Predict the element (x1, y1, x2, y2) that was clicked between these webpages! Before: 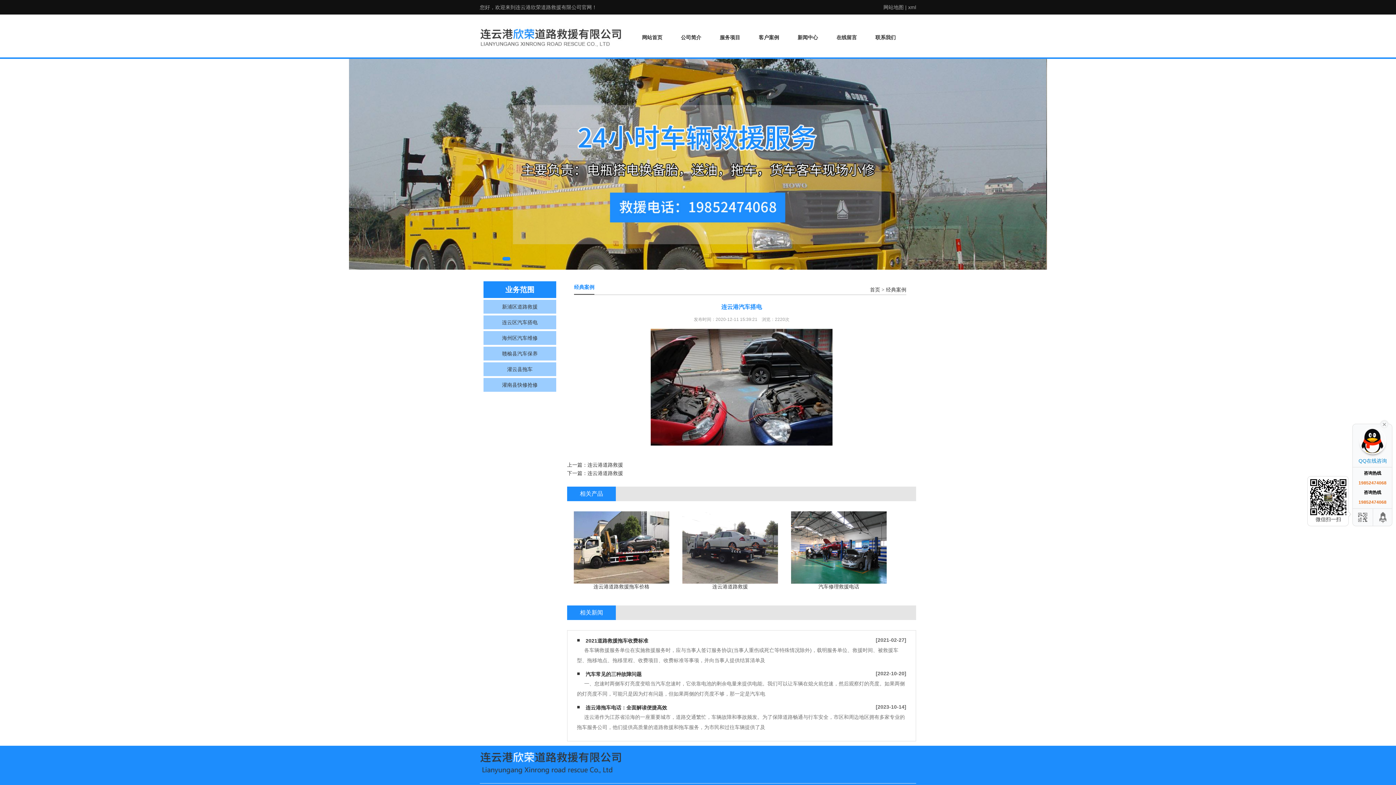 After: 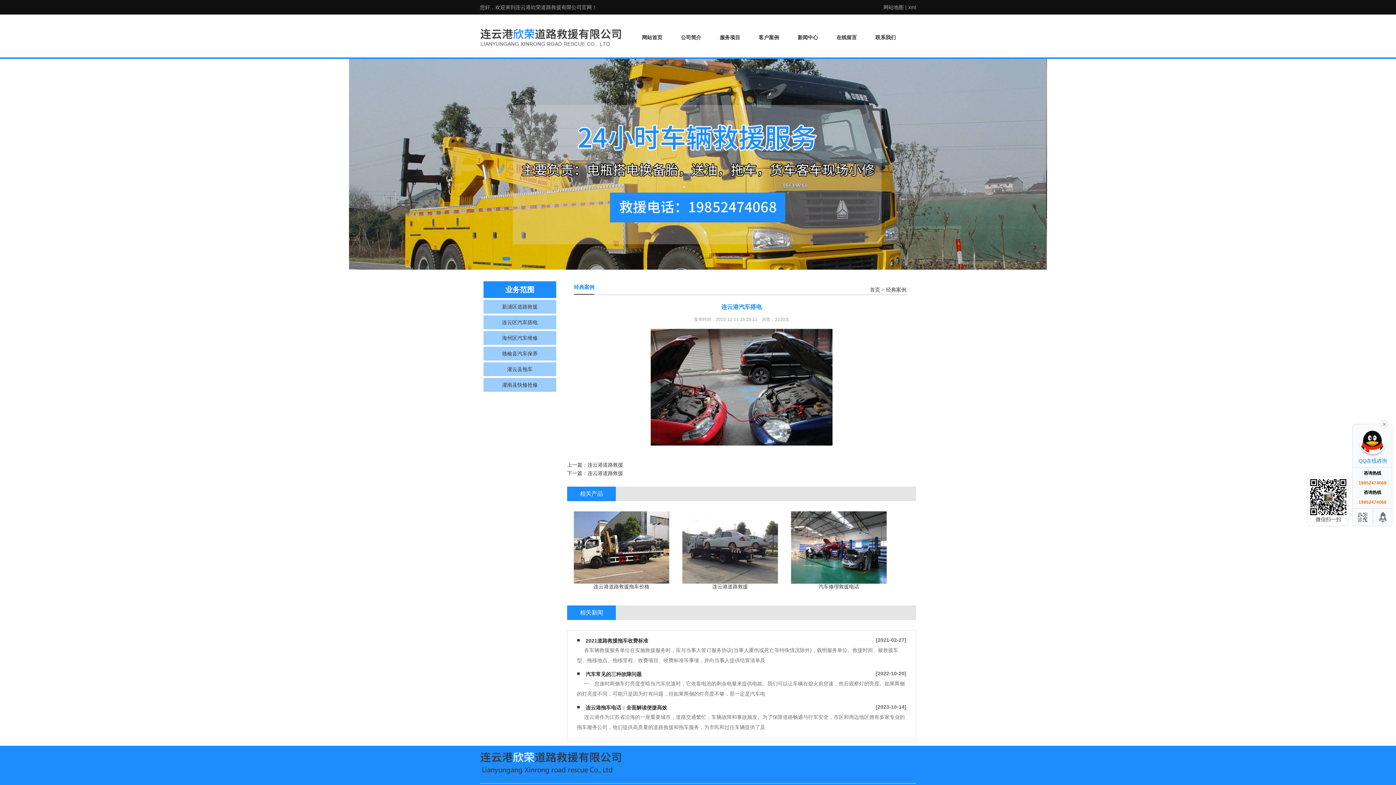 Action: label: QQ在线咨询 bbox: (1353, 424, 1391, 466)